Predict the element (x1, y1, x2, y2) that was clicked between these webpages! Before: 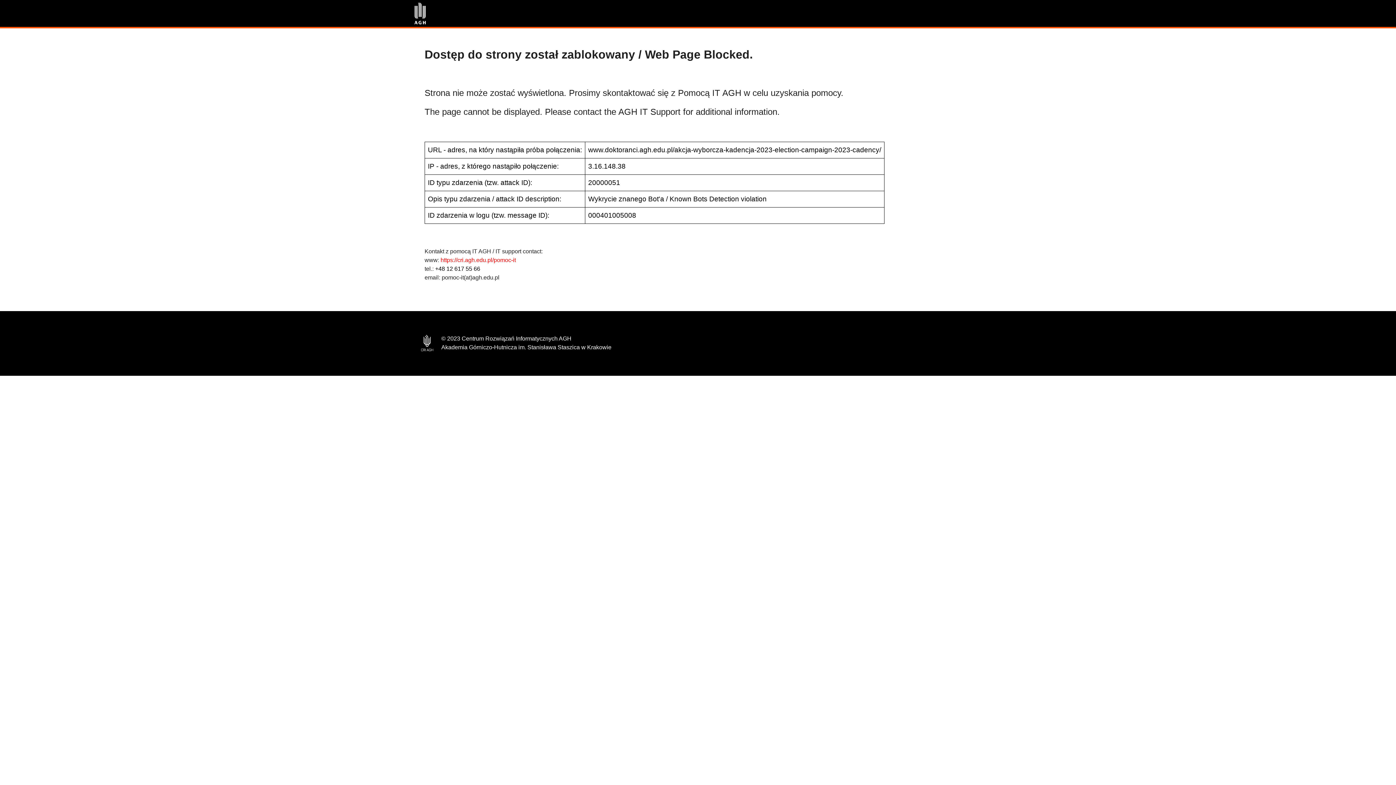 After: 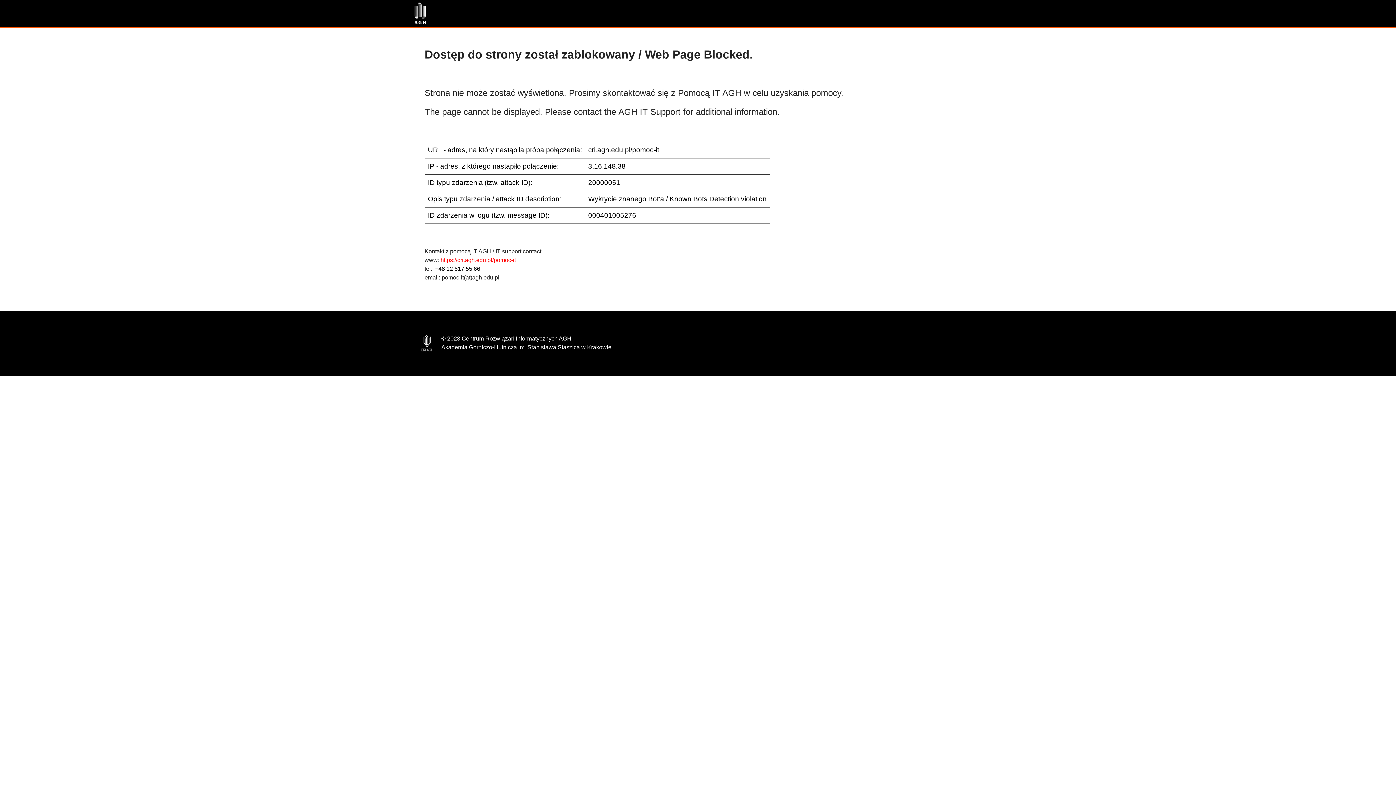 Action: bbox: (440, 257, 516, 263) label: https://cri.agh.edu.pl/pomoc-it